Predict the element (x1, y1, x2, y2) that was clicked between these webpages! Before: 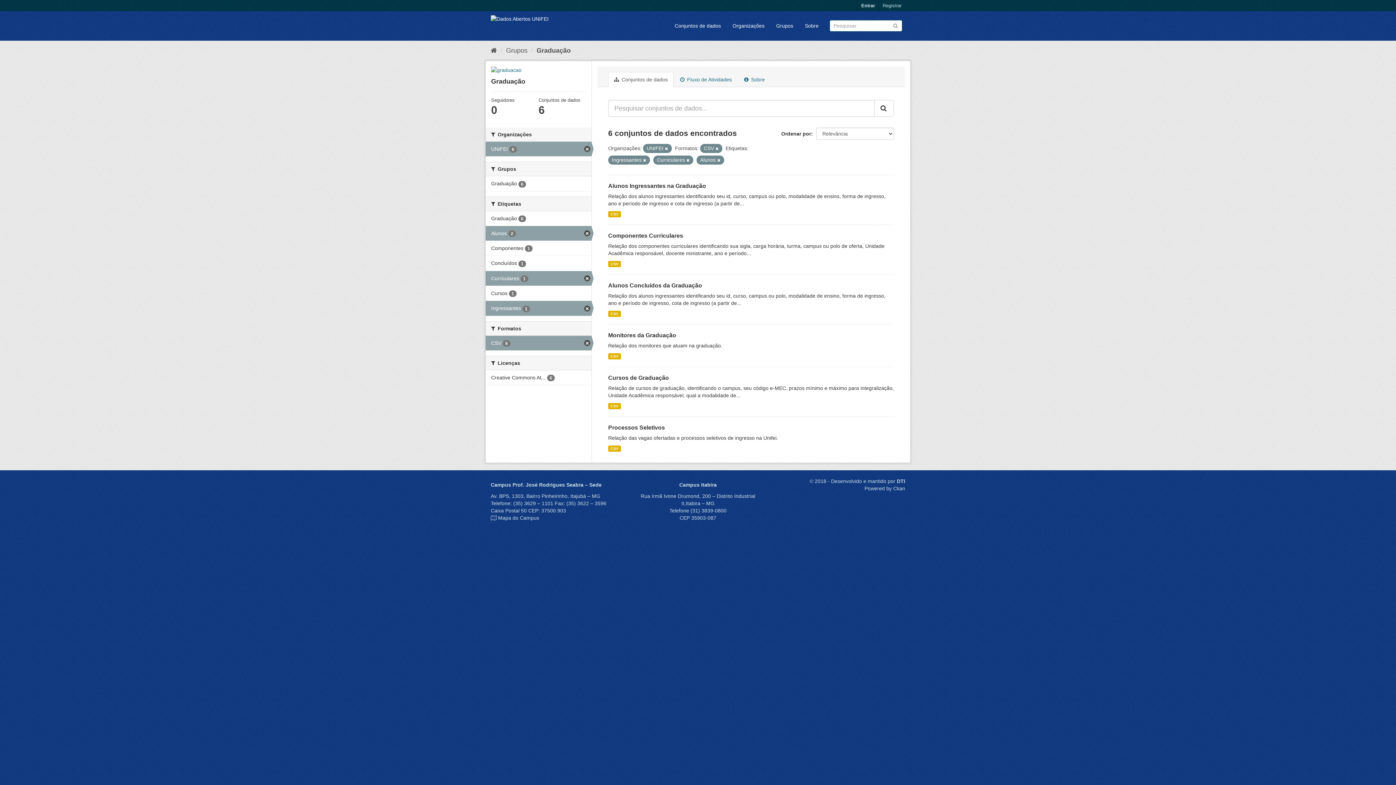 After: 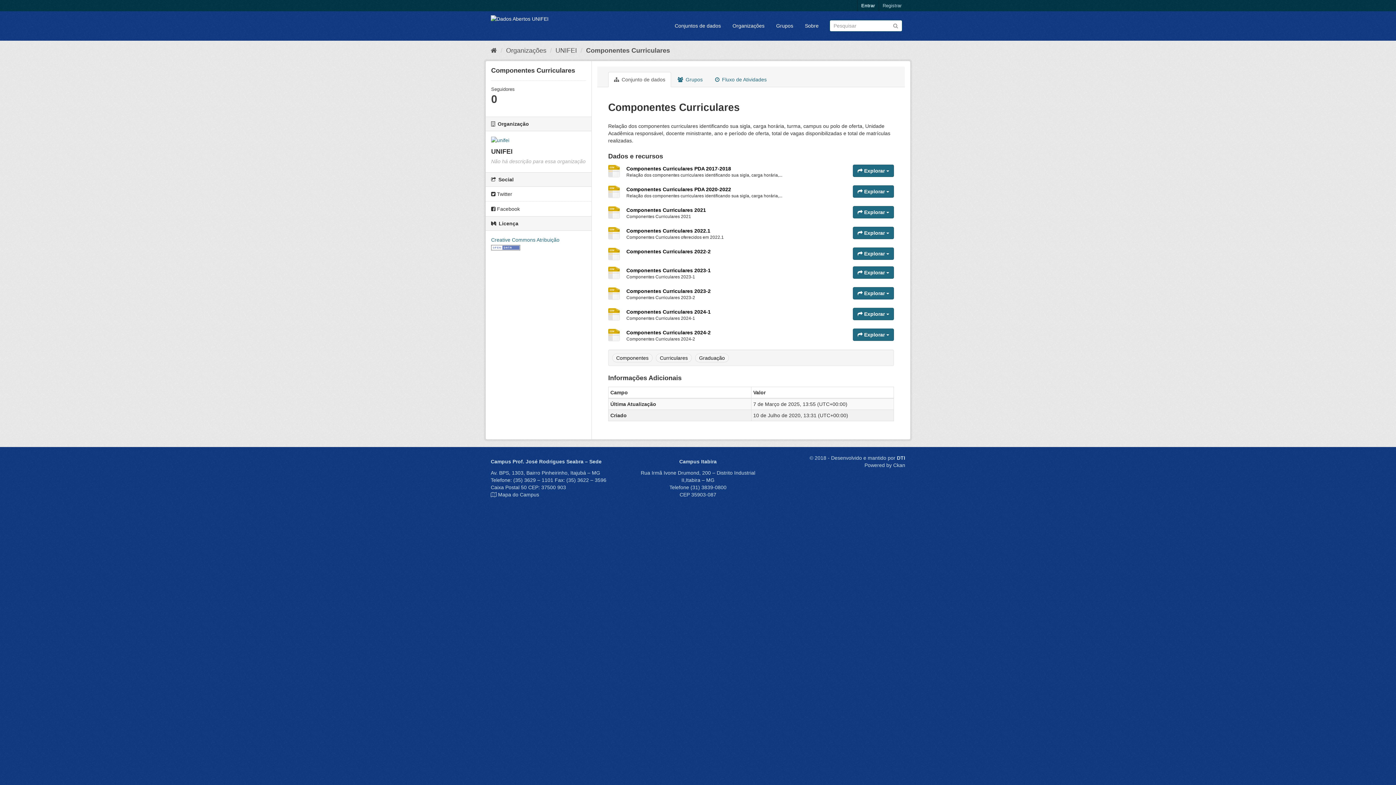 Action: bbox: (608, 232, 683, 238) label: Componentes Curriculares